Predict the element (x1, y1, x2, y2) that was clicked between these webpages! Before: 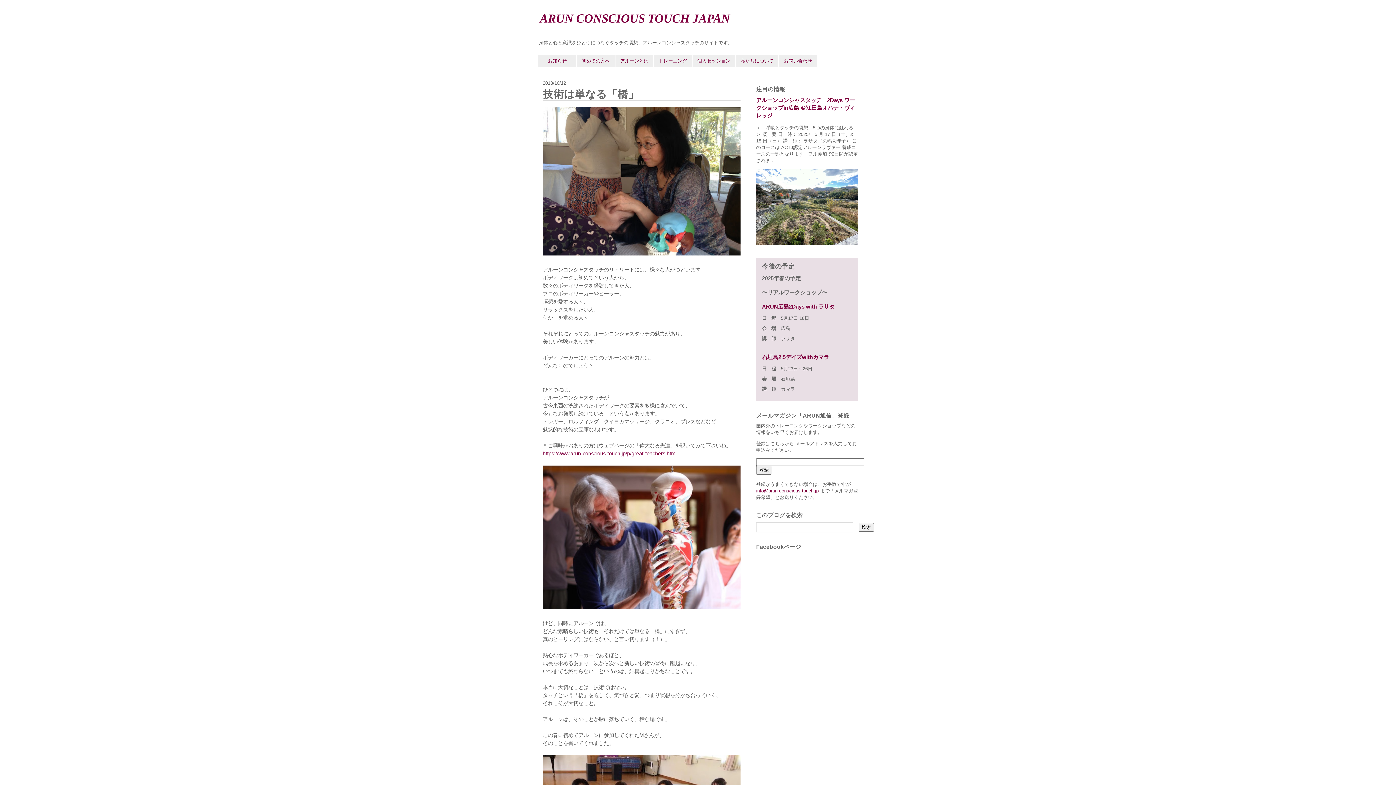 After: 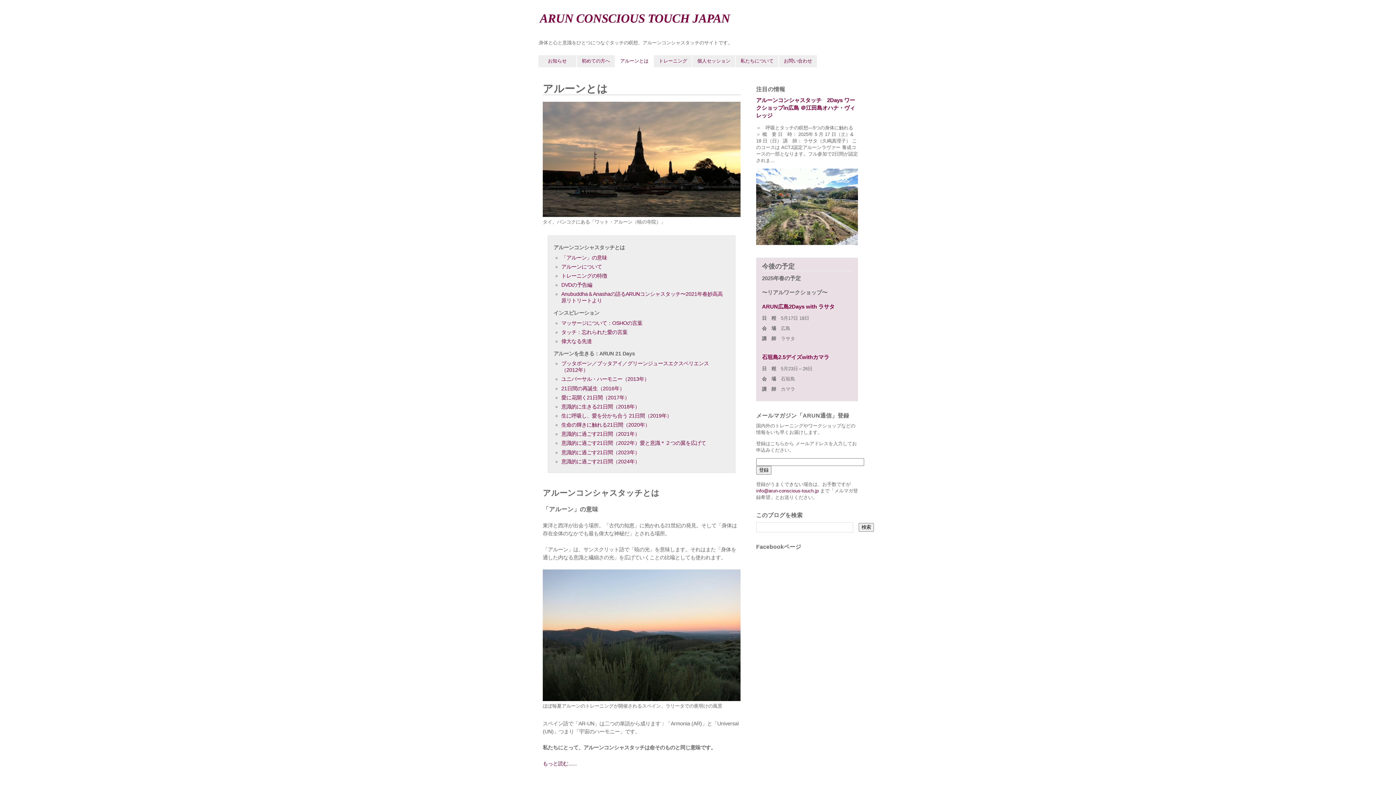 Action: bbox: (615, 55, 653, 67) label: アルーンとは